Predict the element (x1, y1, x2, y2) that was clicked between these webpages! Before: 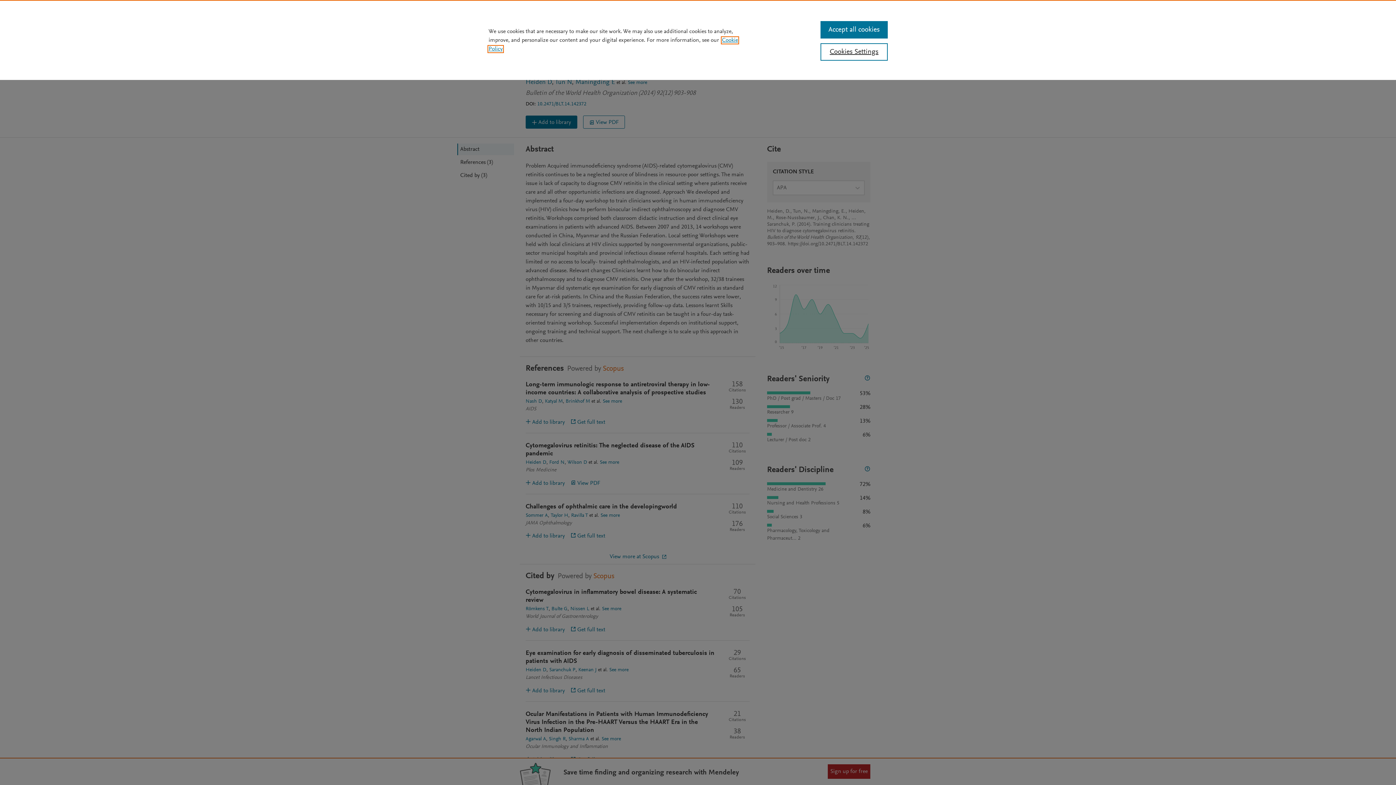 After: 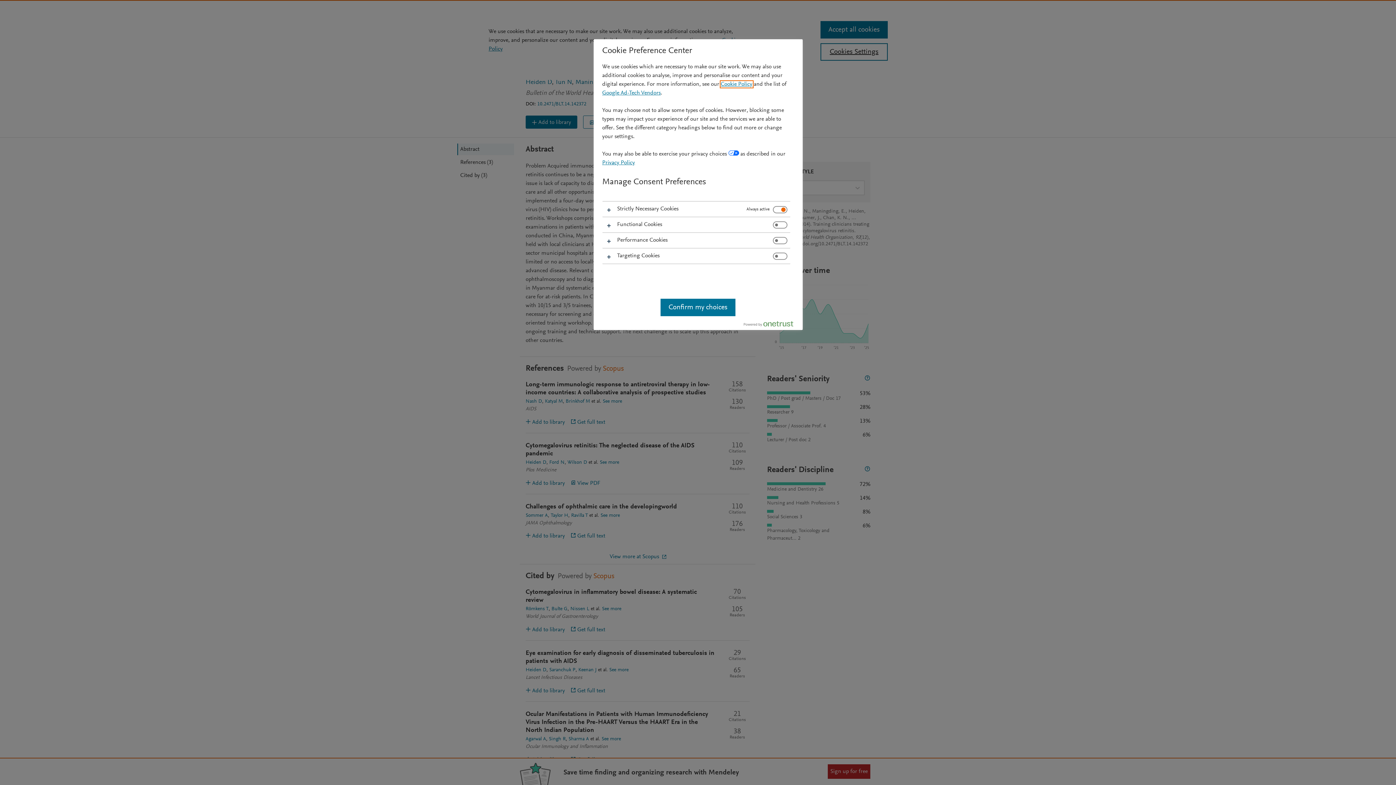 Action: label: Cookies Settings bbox: (820, 43, 887, 60)